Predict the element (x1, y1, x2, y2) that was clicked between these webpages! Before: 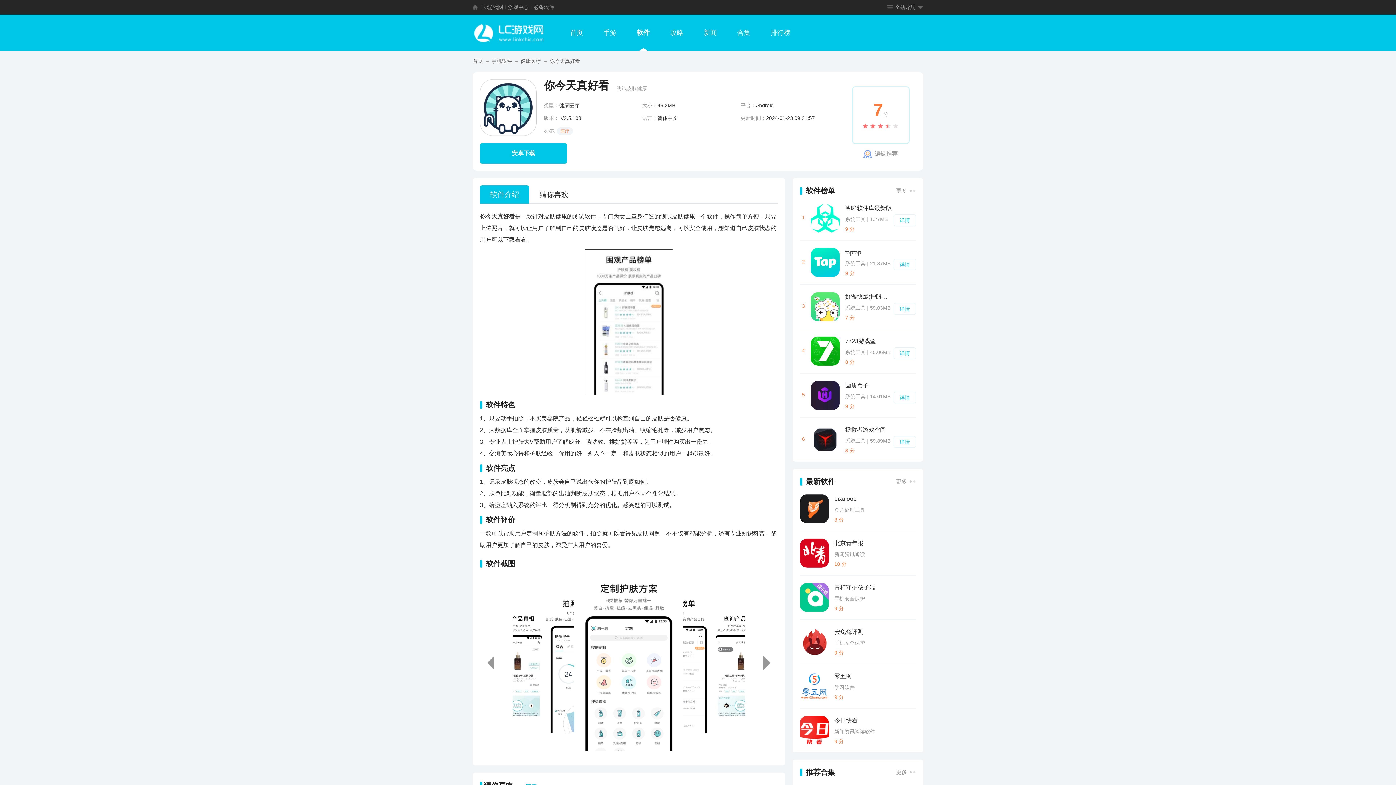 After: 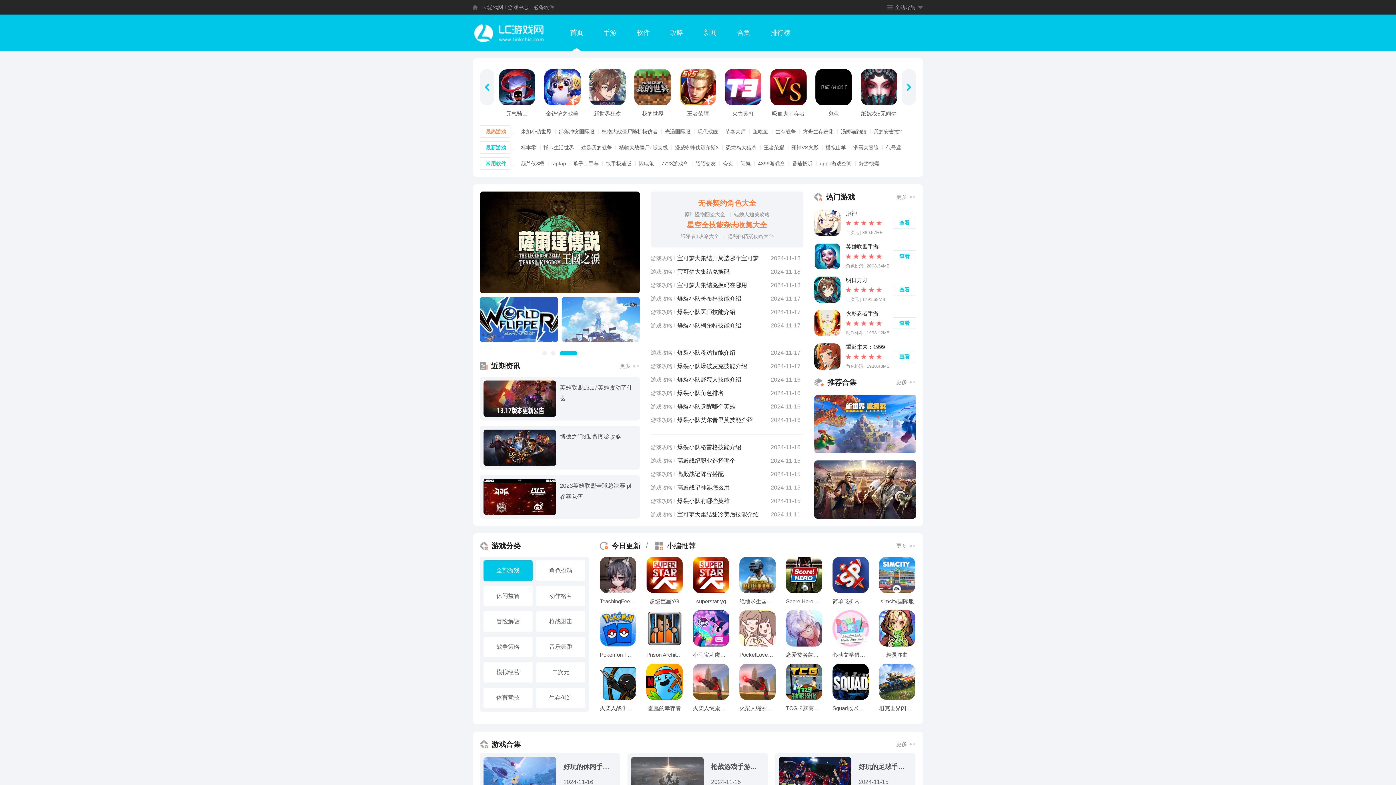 Action: bbox: (472, 23, 545, 41)